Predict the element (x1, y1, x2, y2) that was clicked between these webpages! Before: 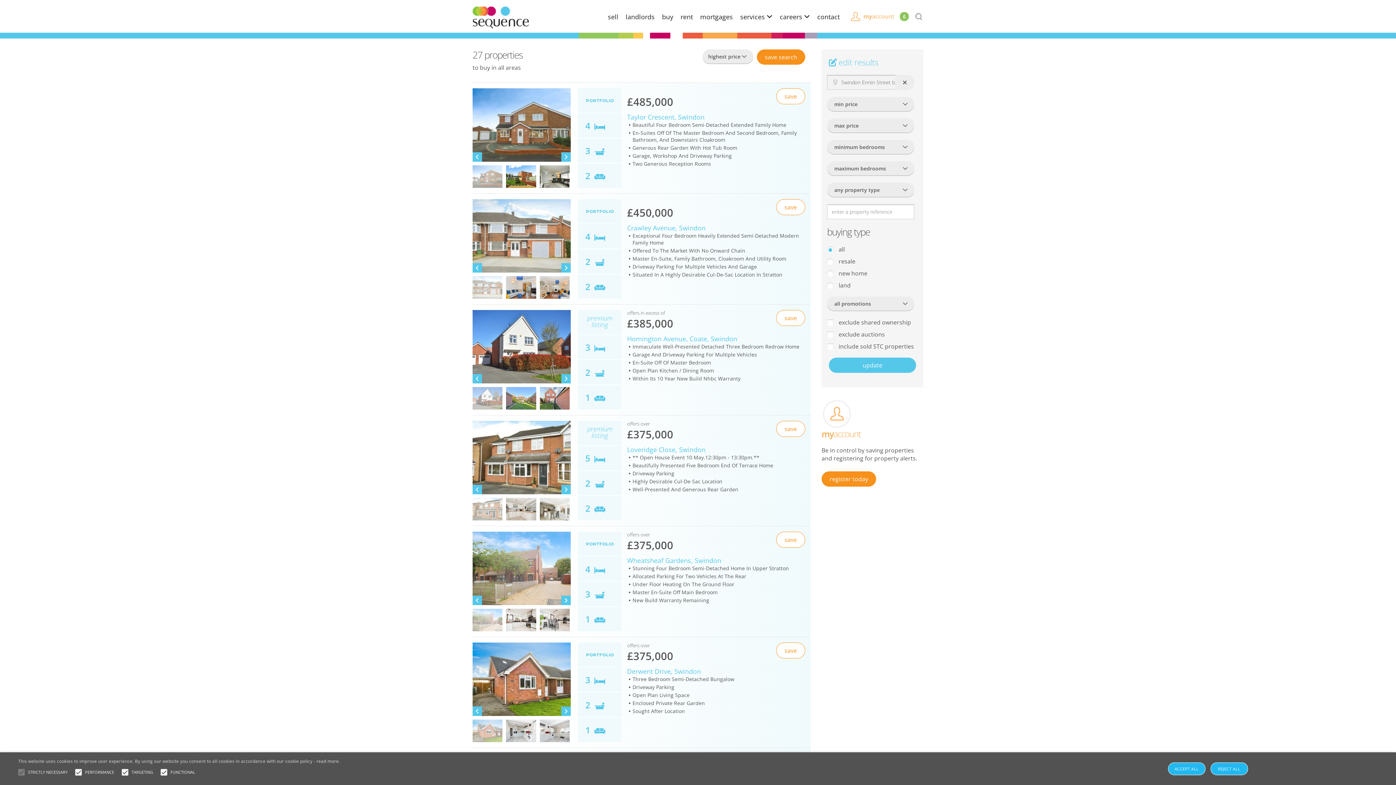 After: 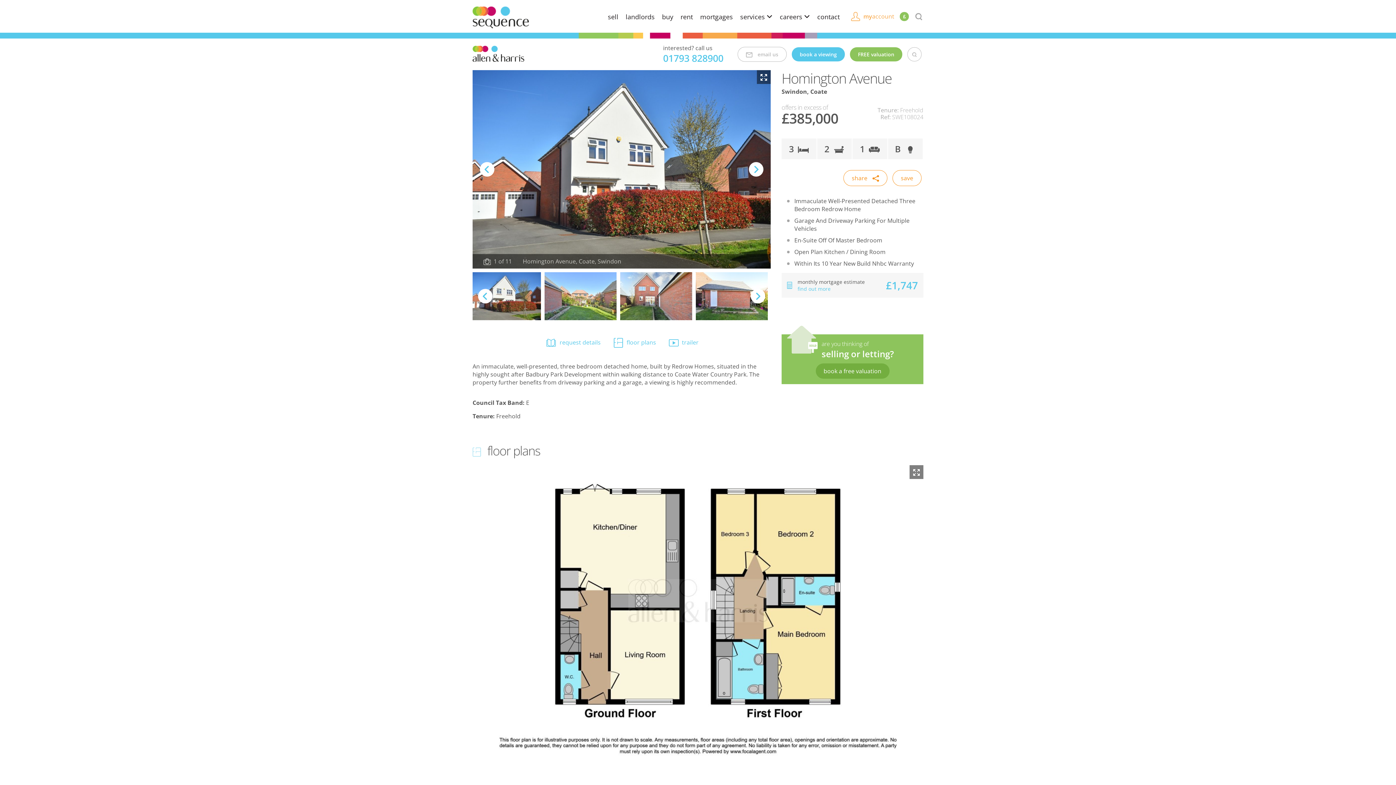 Action: label: Homington Avenue, Coate, Swindon bbox: (627, 334, 737, 343)